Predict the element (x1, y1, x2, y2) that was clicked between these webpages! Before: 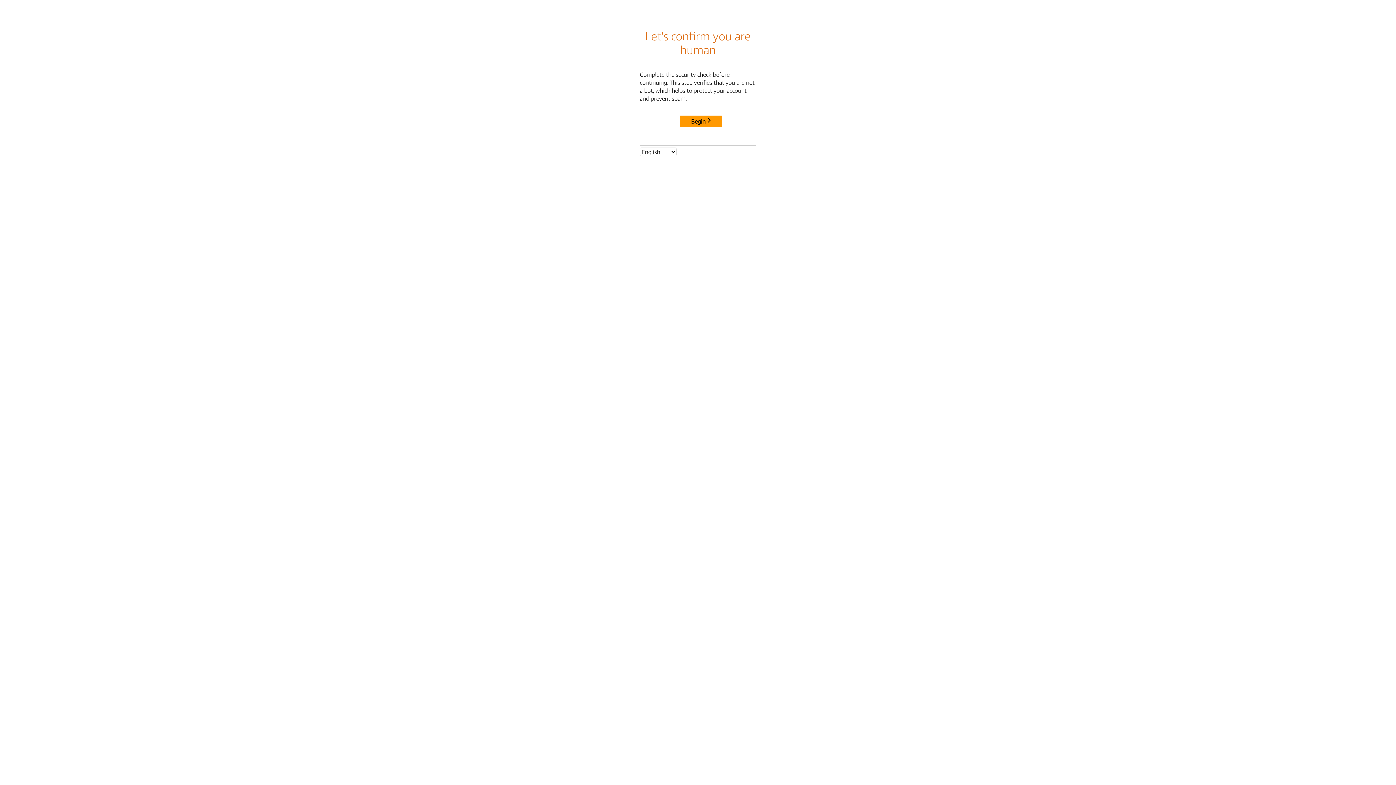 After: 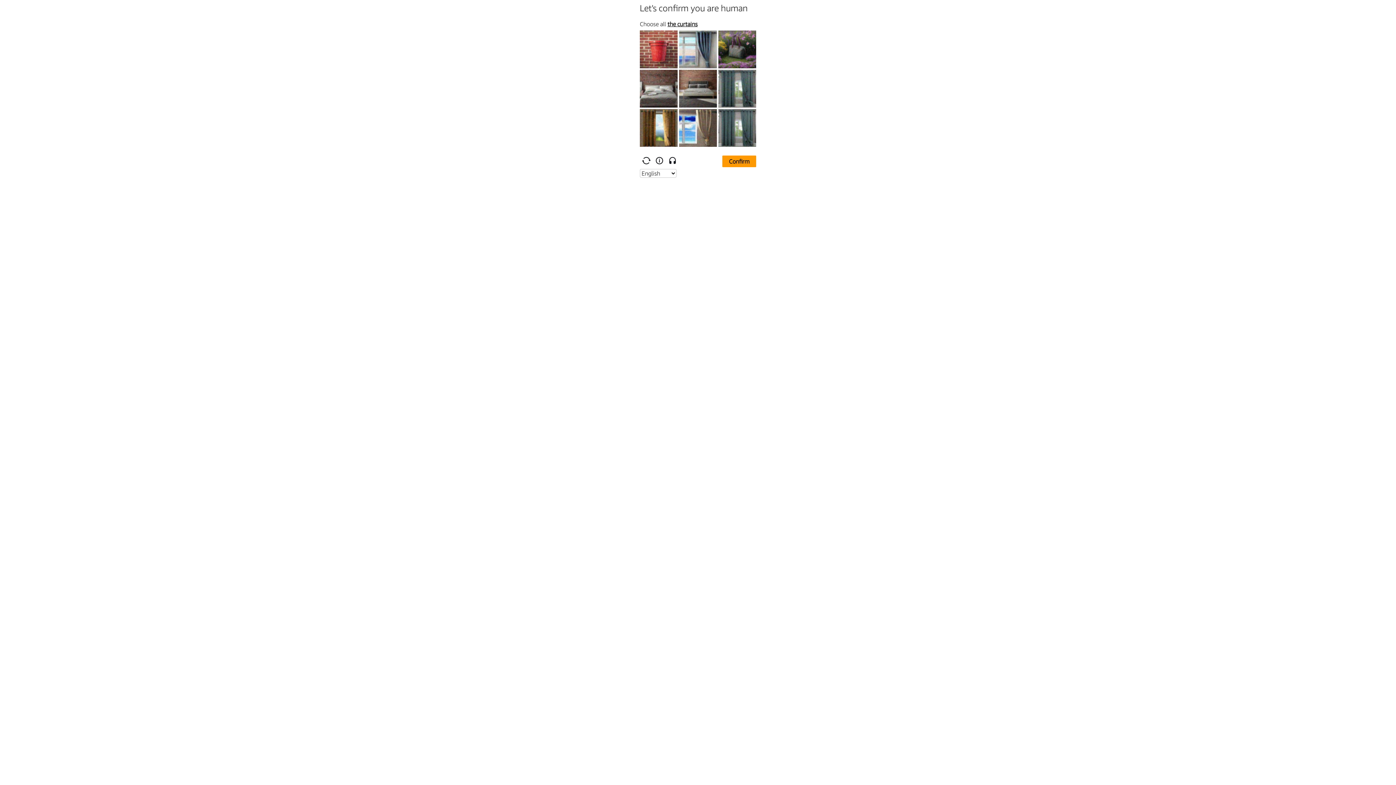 Action: label: Begin bbox: (680, 115, 722, 127)